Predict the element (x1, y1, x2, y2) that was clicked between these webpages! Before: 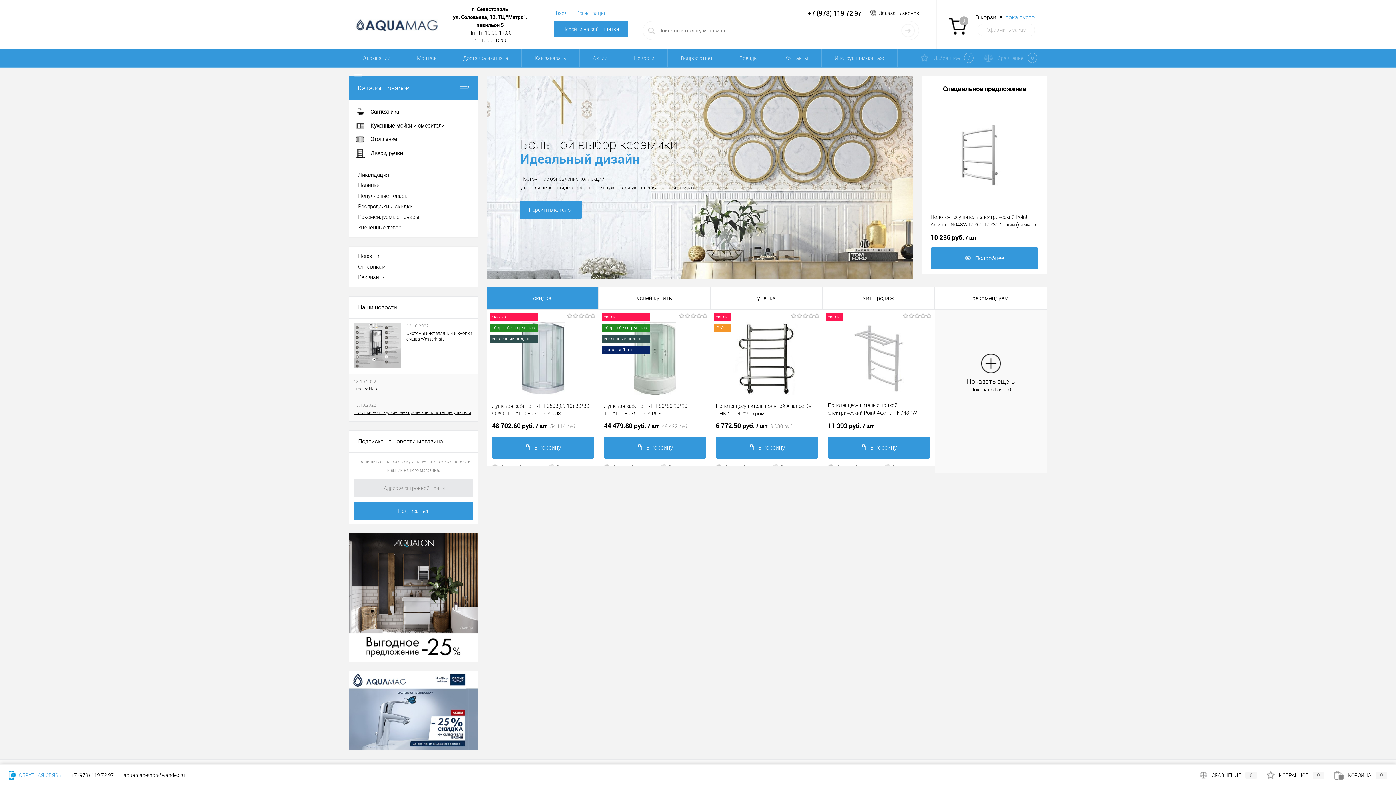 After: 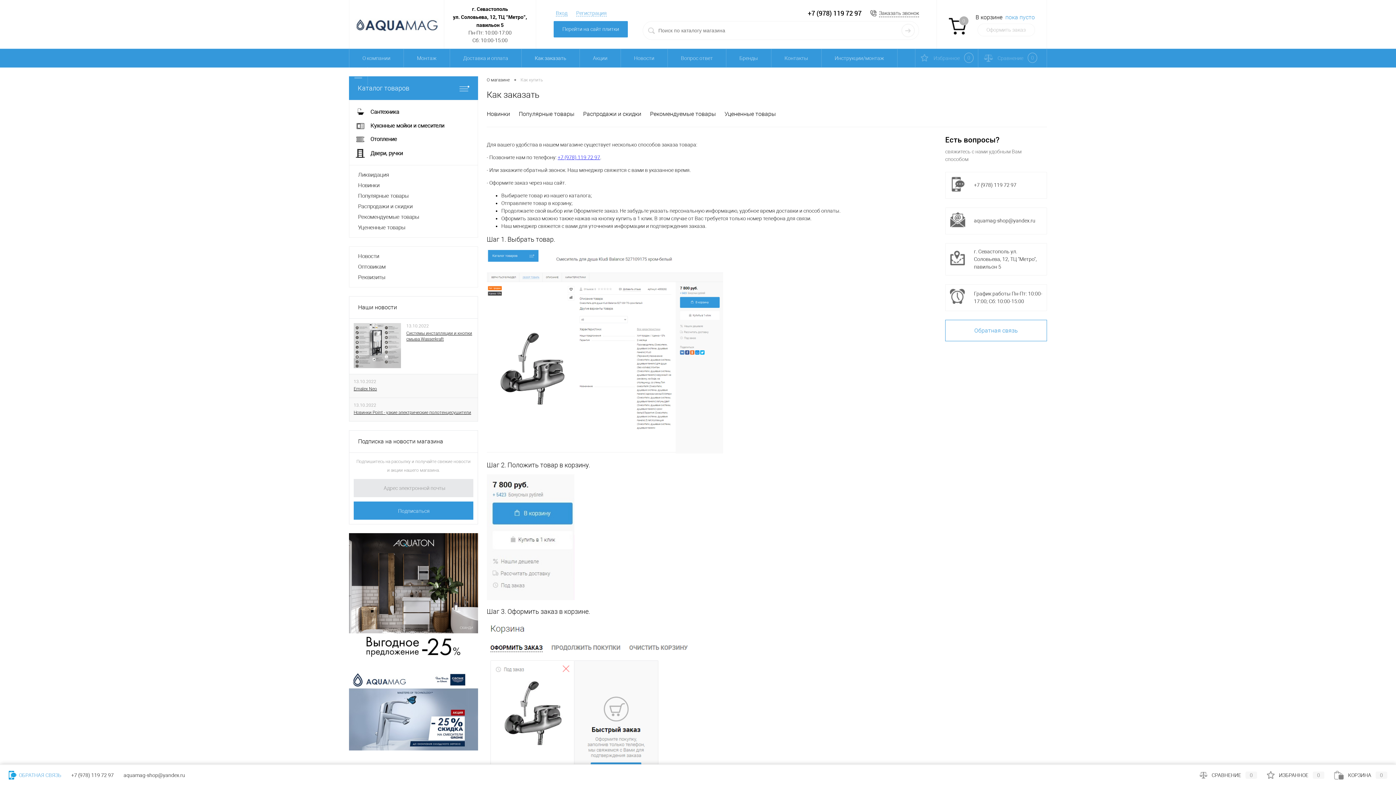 Action: bbox: (521, 49, 579, 67) label: Как заказать